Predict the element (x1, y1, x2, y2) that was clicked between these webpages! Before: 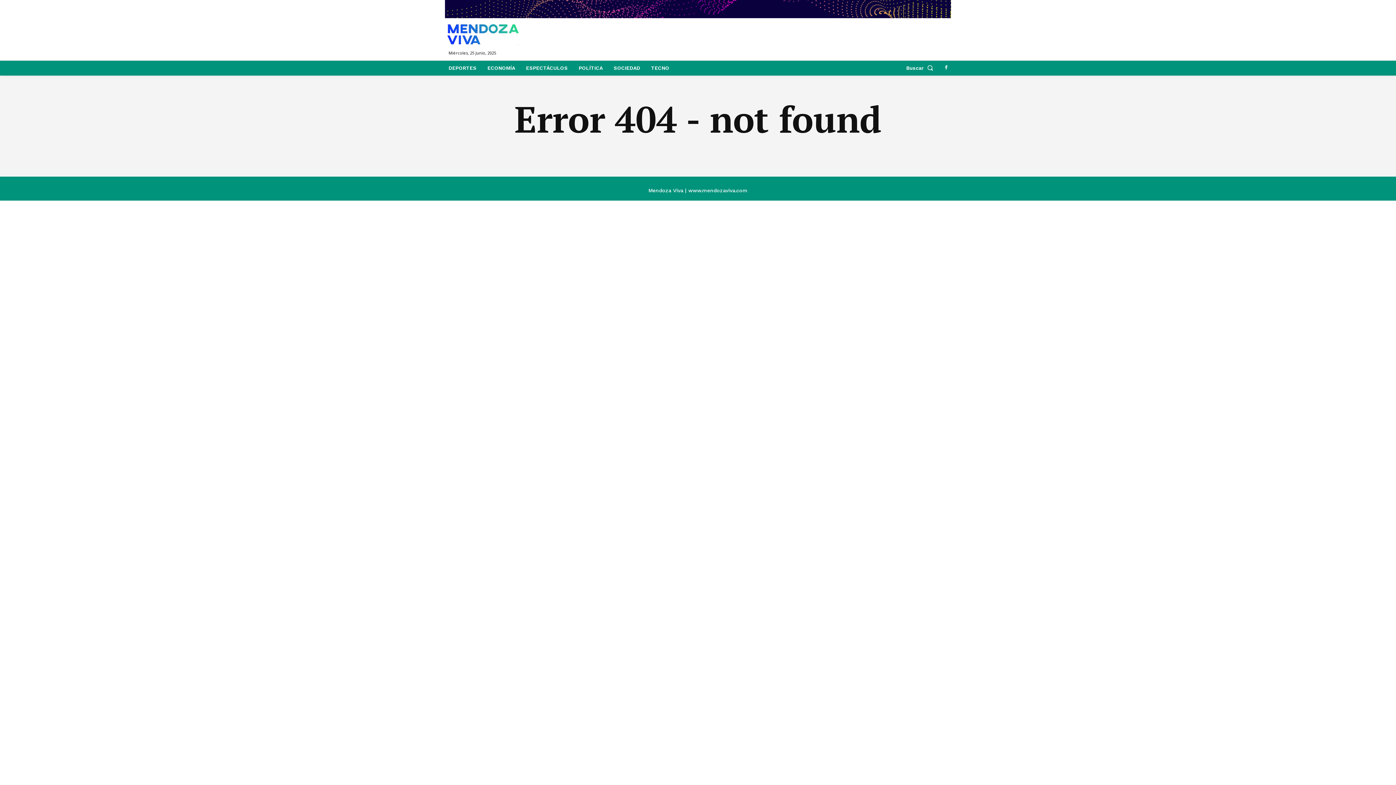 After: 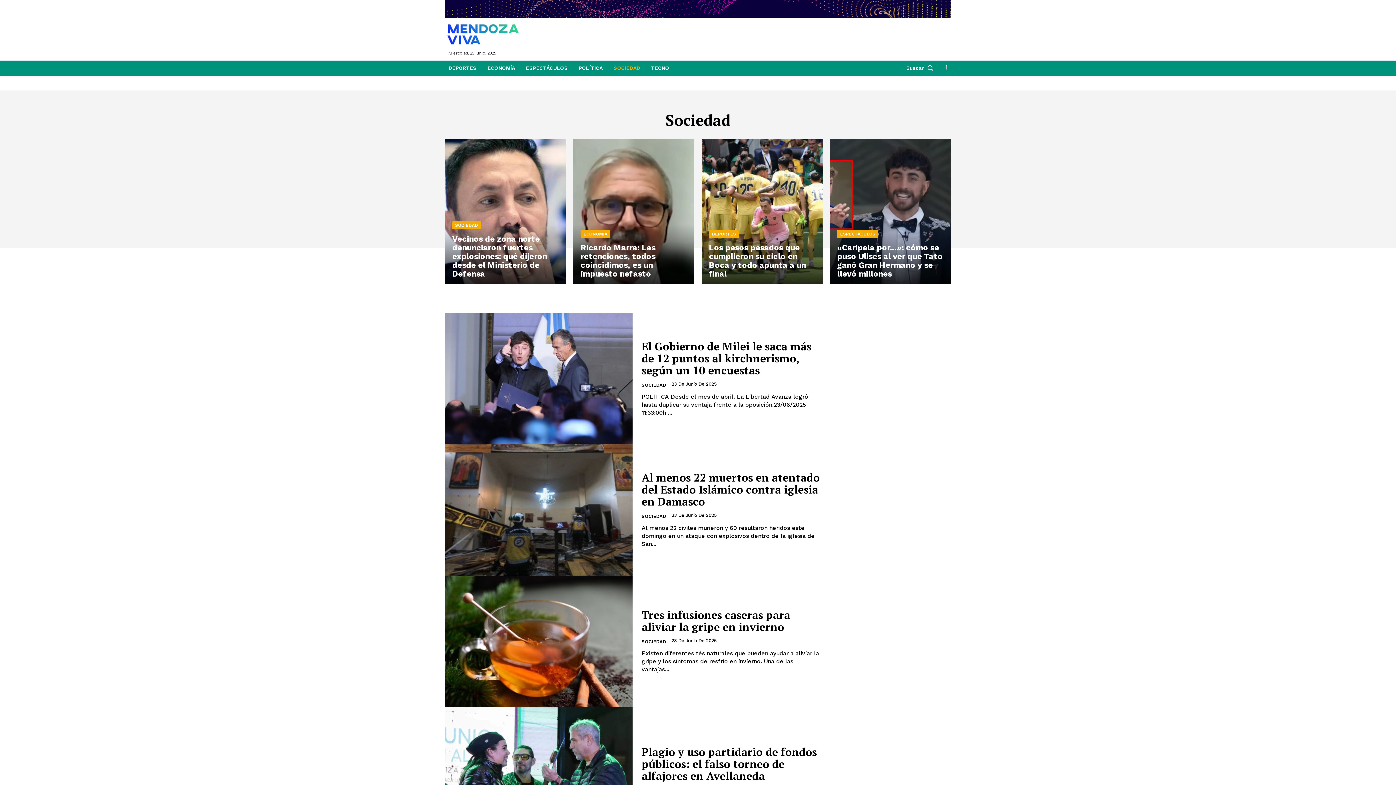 Action: label: SOCIEDAD bbox: (610, 60, 644, 75)